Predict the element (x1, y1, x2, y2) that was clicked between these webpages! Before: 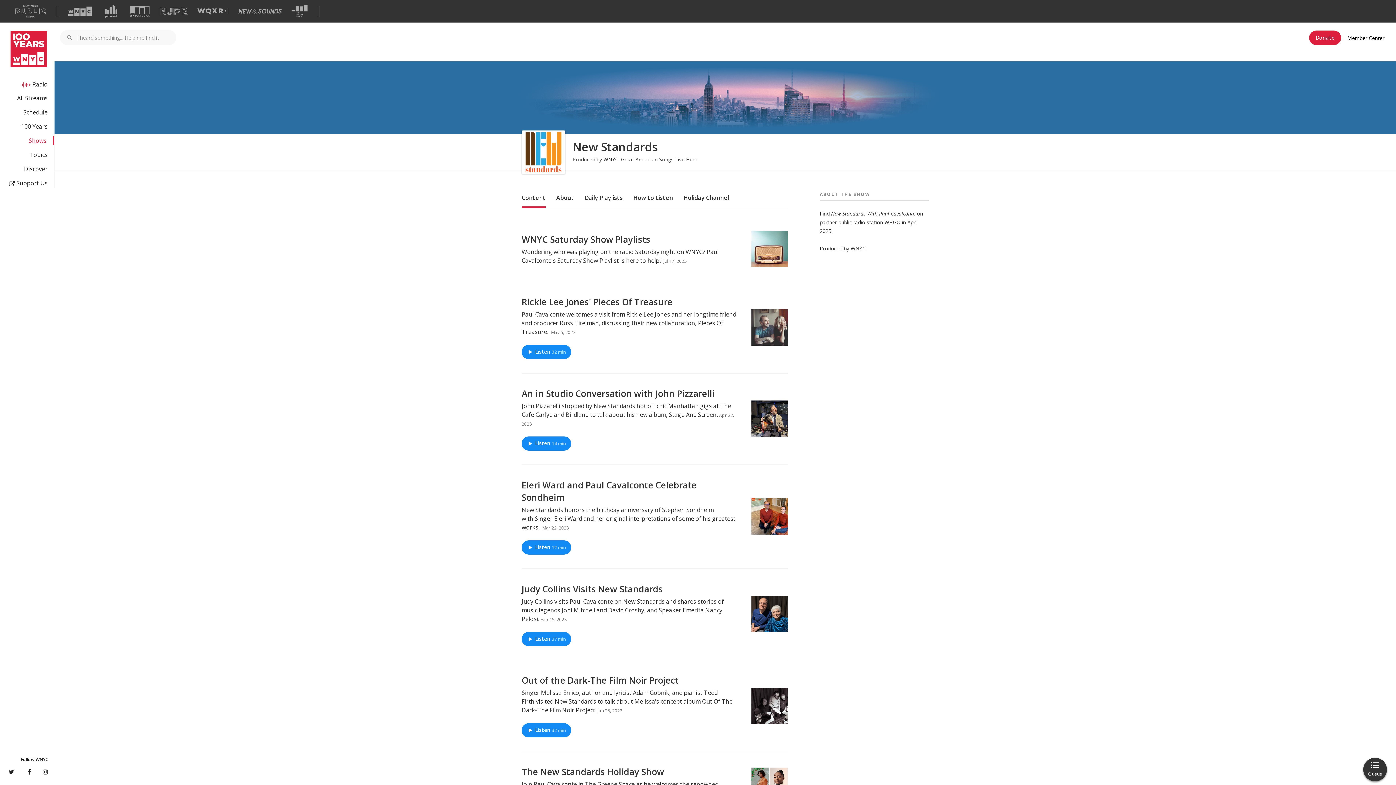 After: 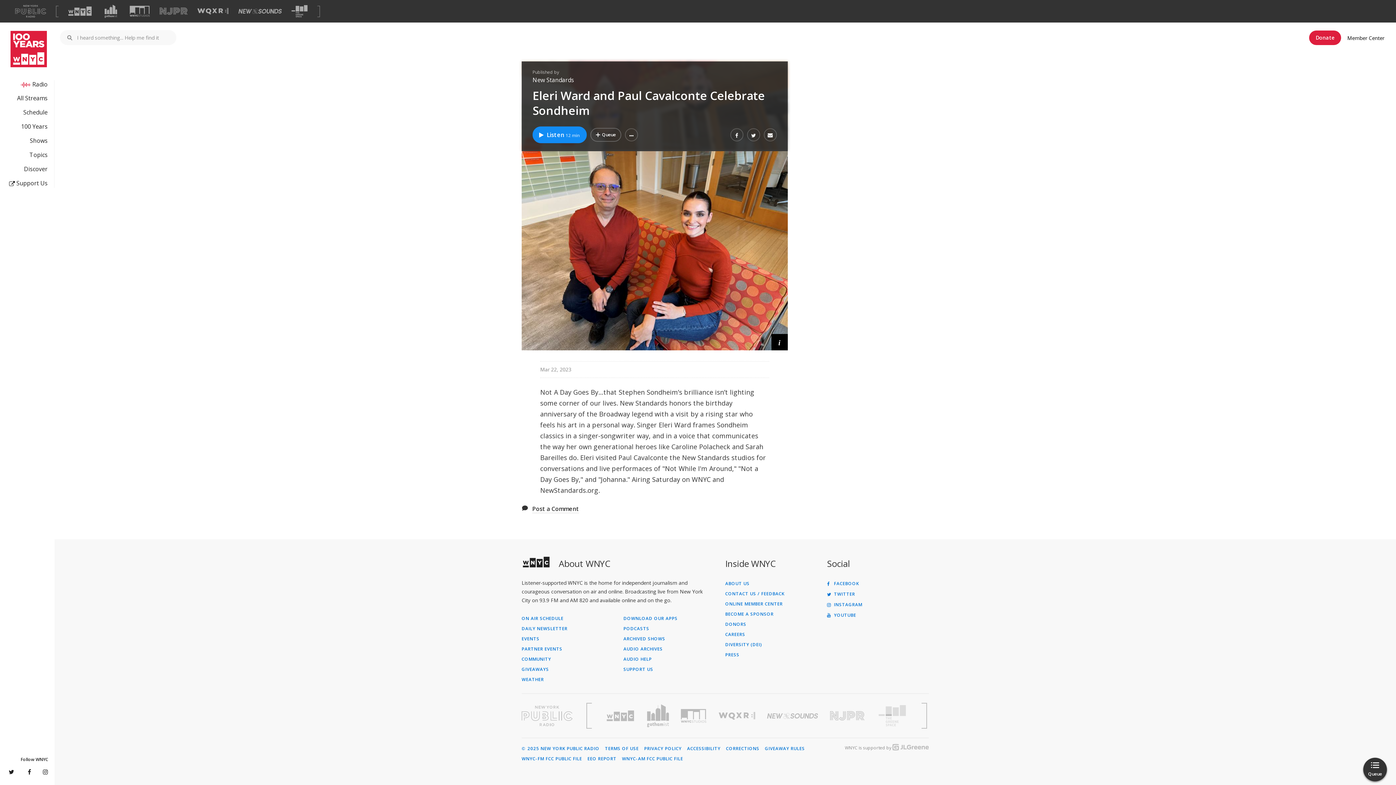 Action: bbox: (751, 498, 787, 535)